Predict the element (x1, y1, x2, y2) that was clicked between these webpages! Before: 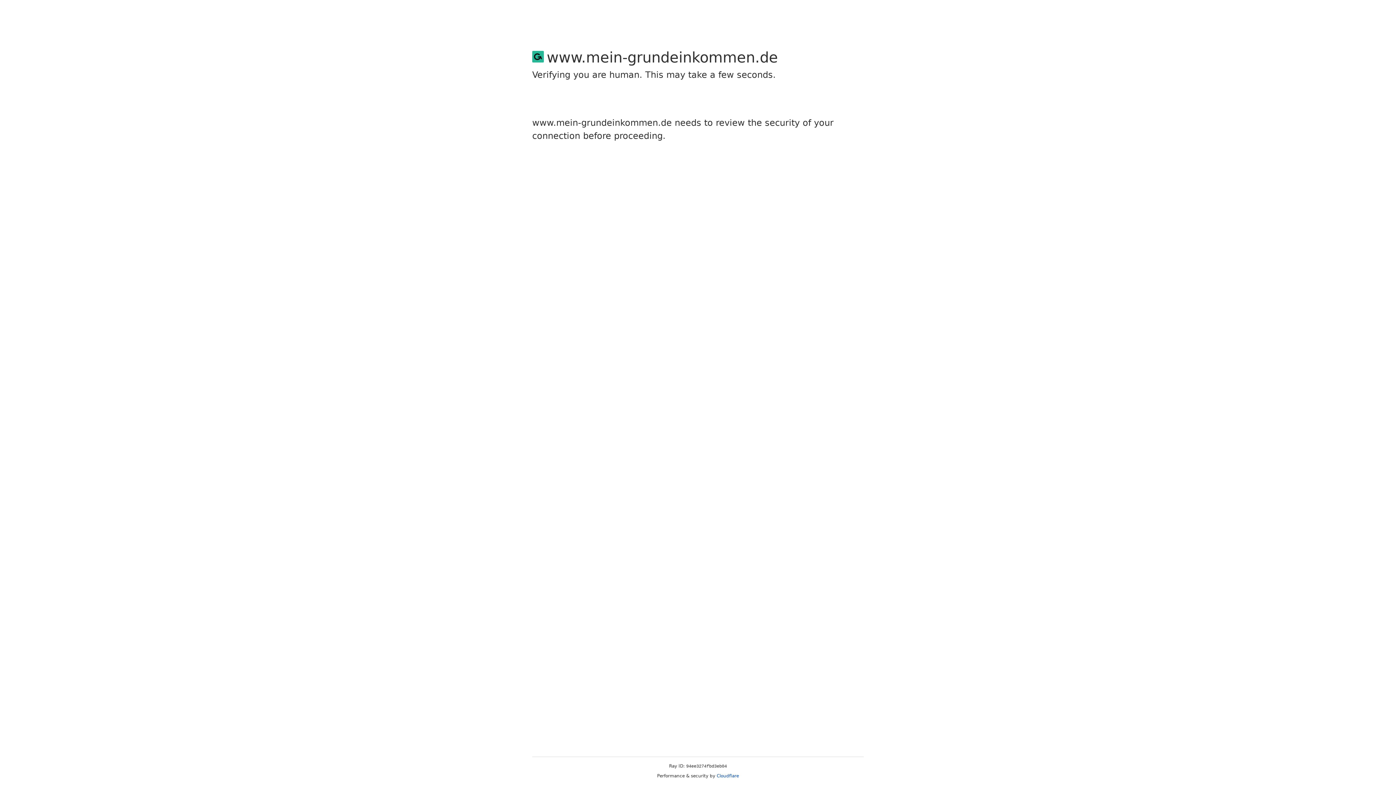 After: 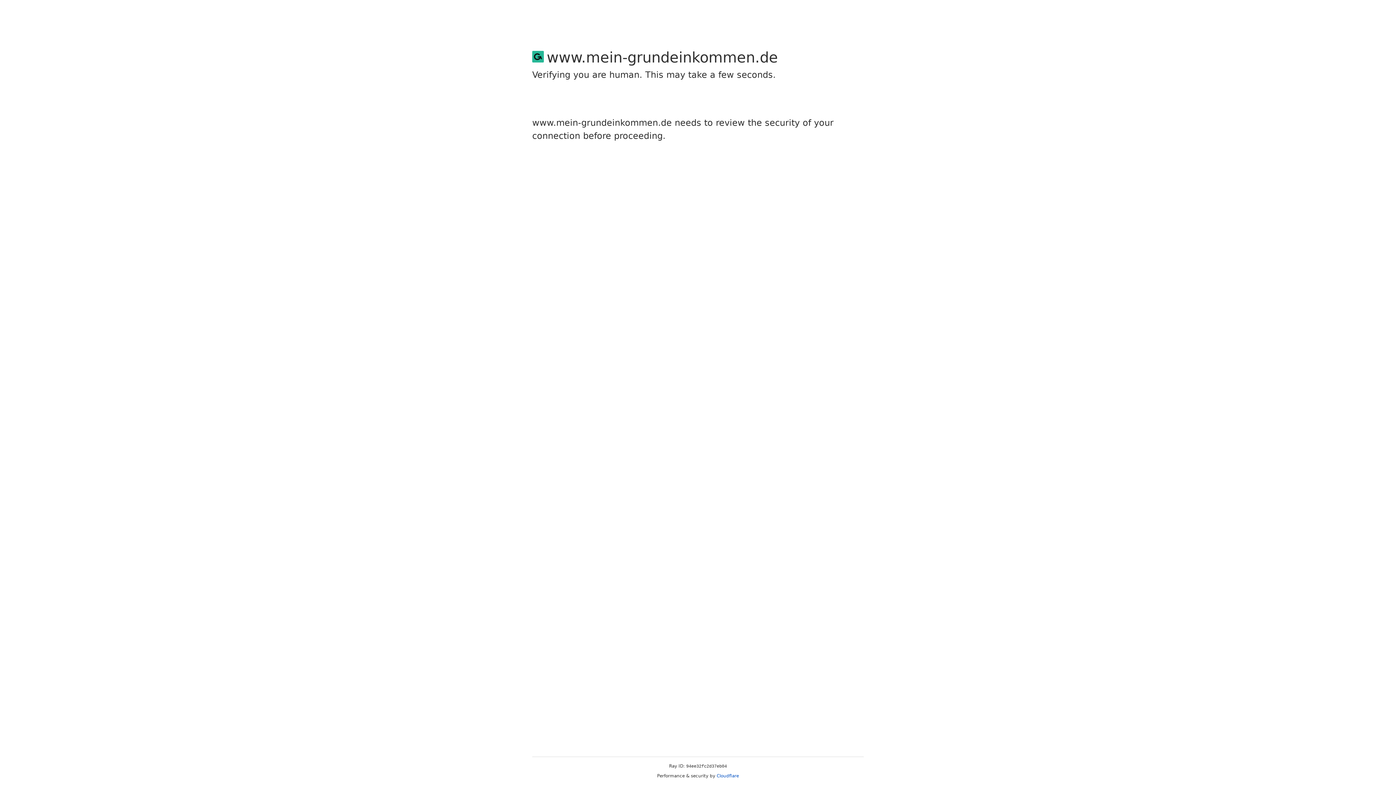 Action: label: Cloudflare bbox: (716, 773, 739, 778)